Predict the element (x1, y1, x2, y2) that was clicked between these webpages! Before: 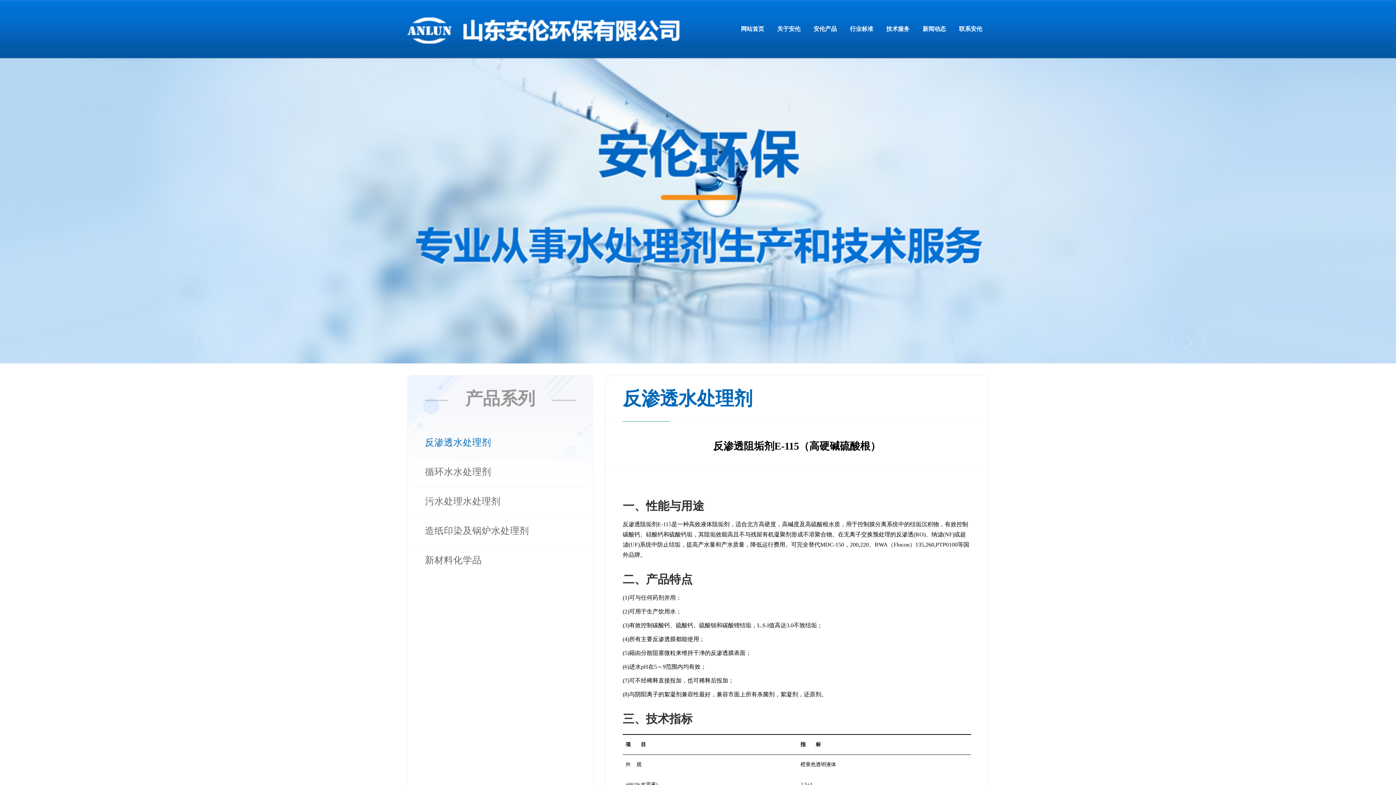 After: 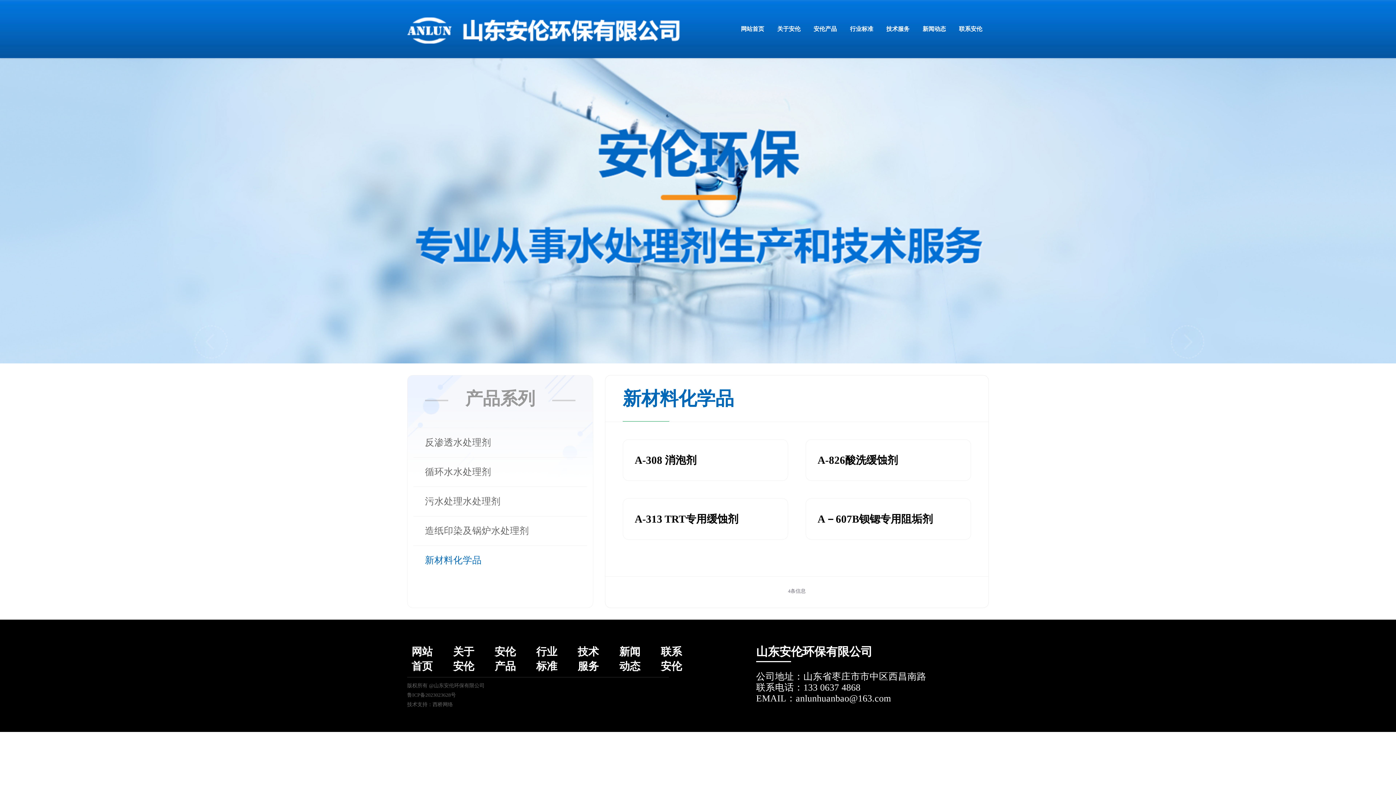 Action: bbox: (413, 546, 587, 575) label: 新材料化学品